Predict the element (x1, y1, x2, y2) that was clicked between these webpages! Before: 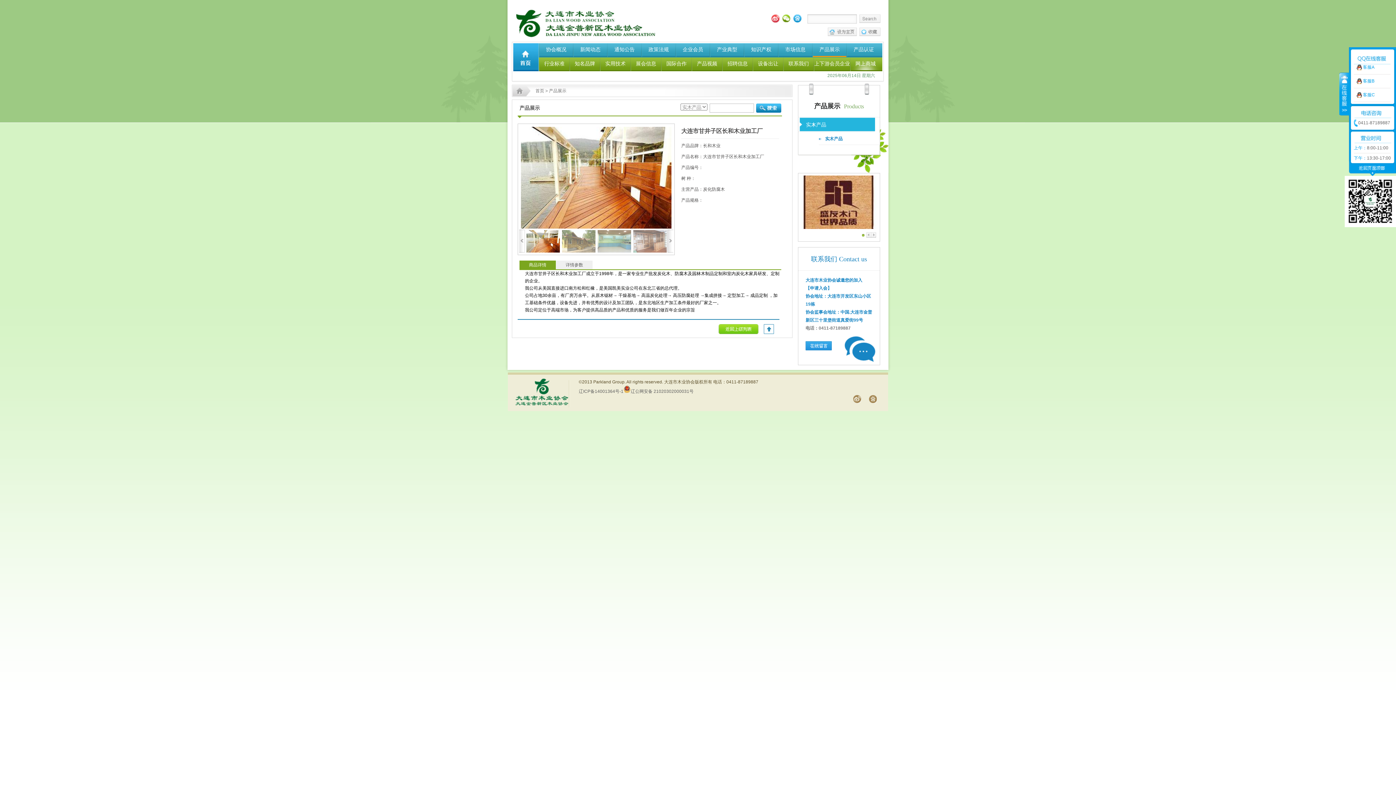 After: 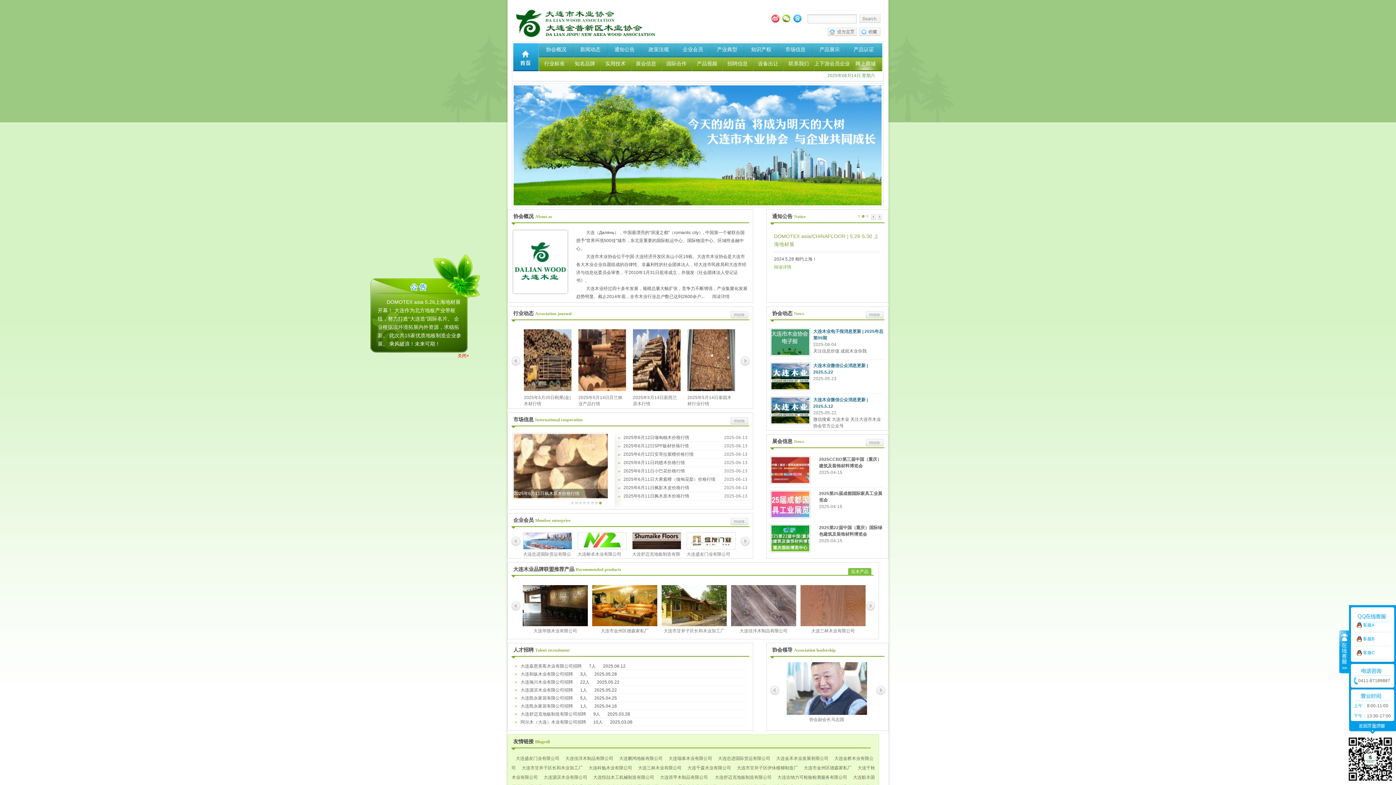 Action: label: 首页 bbox: (535, 88, 544, 93)